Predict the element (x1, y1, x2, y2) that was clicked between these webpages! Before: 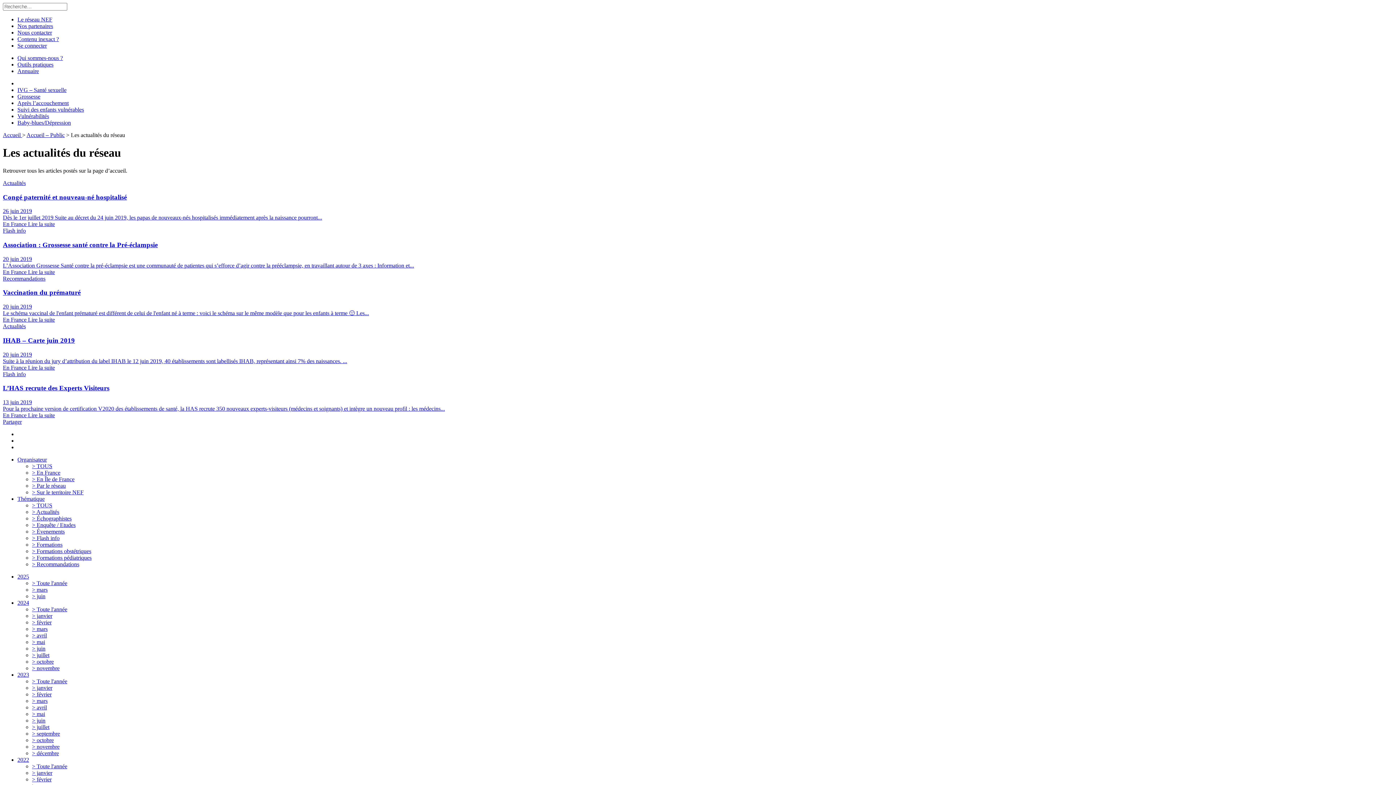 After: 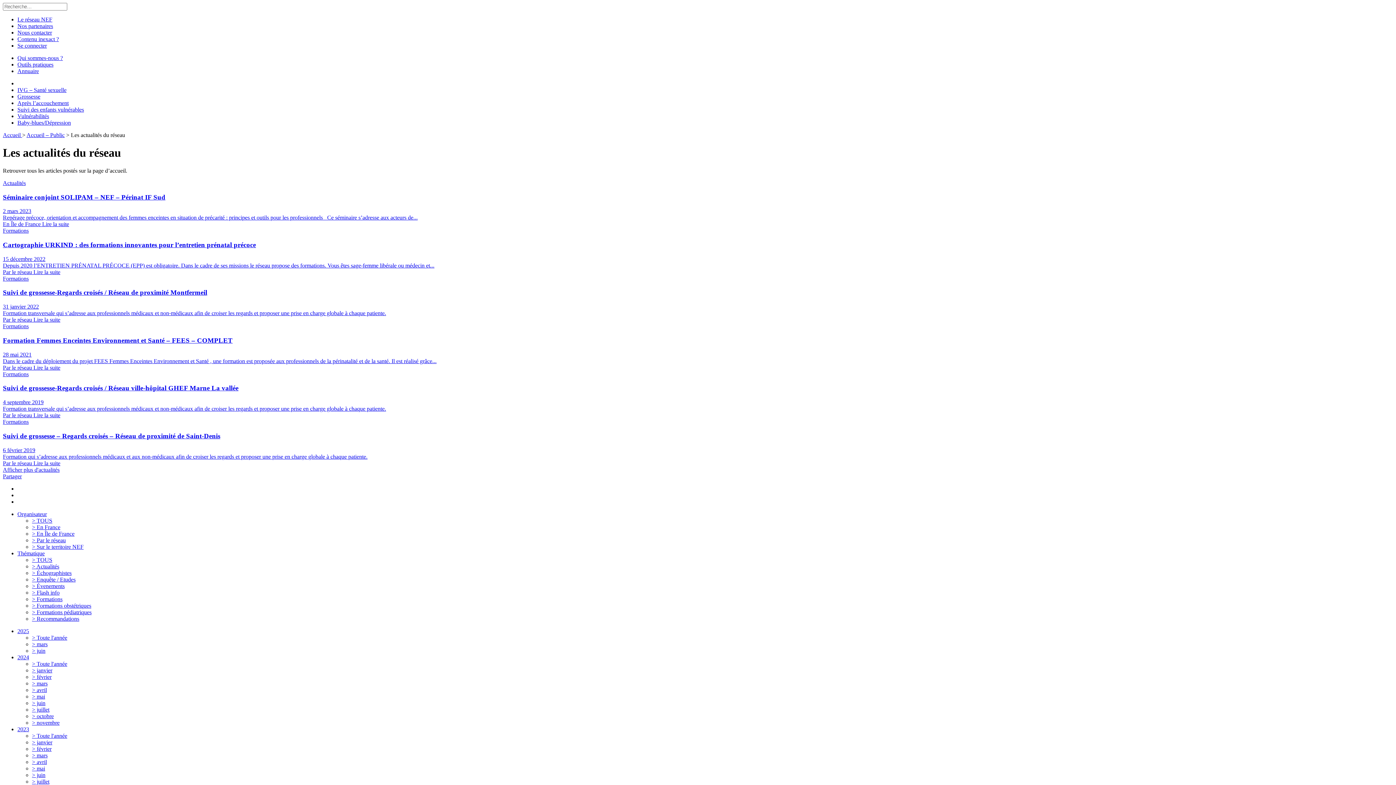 Action: label: > Formations bbox: (32, 541, 62, 548)